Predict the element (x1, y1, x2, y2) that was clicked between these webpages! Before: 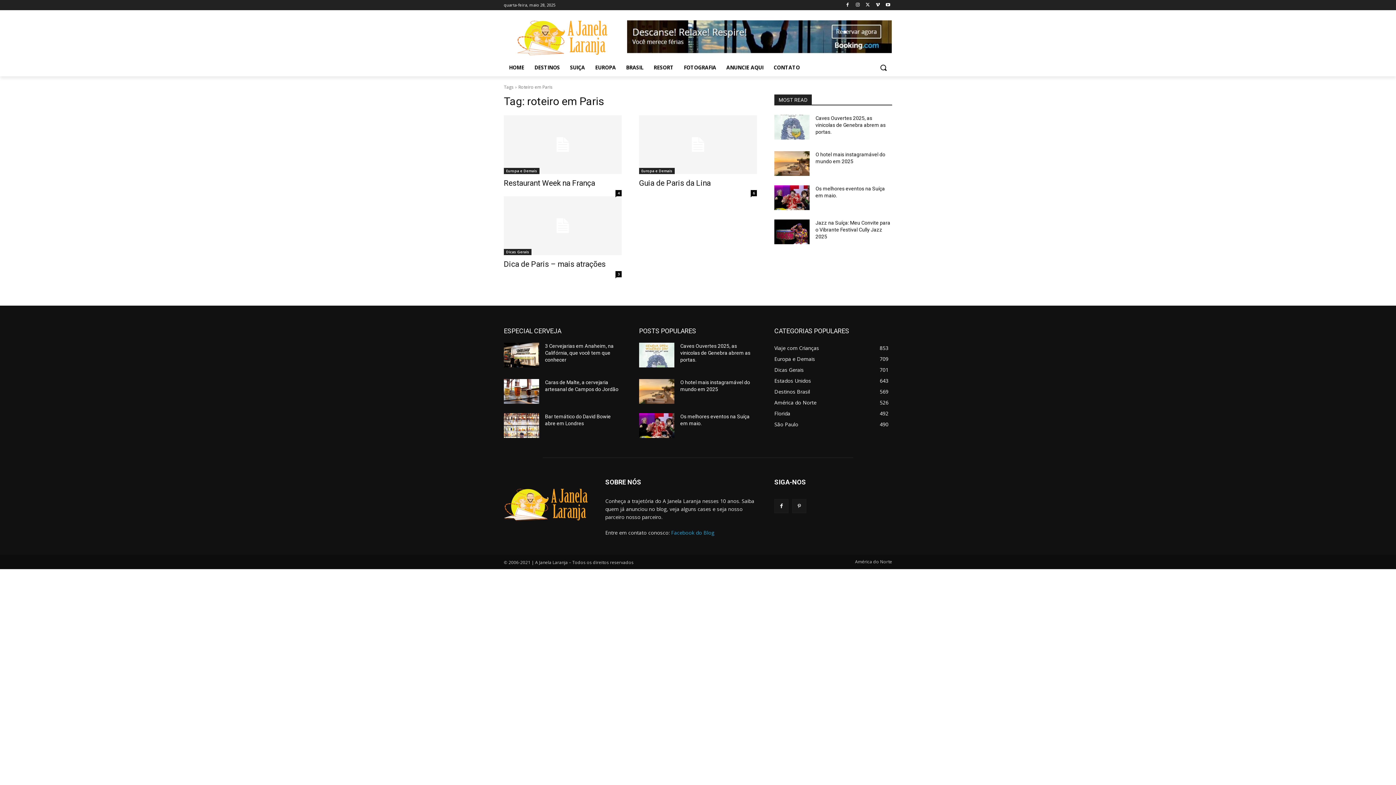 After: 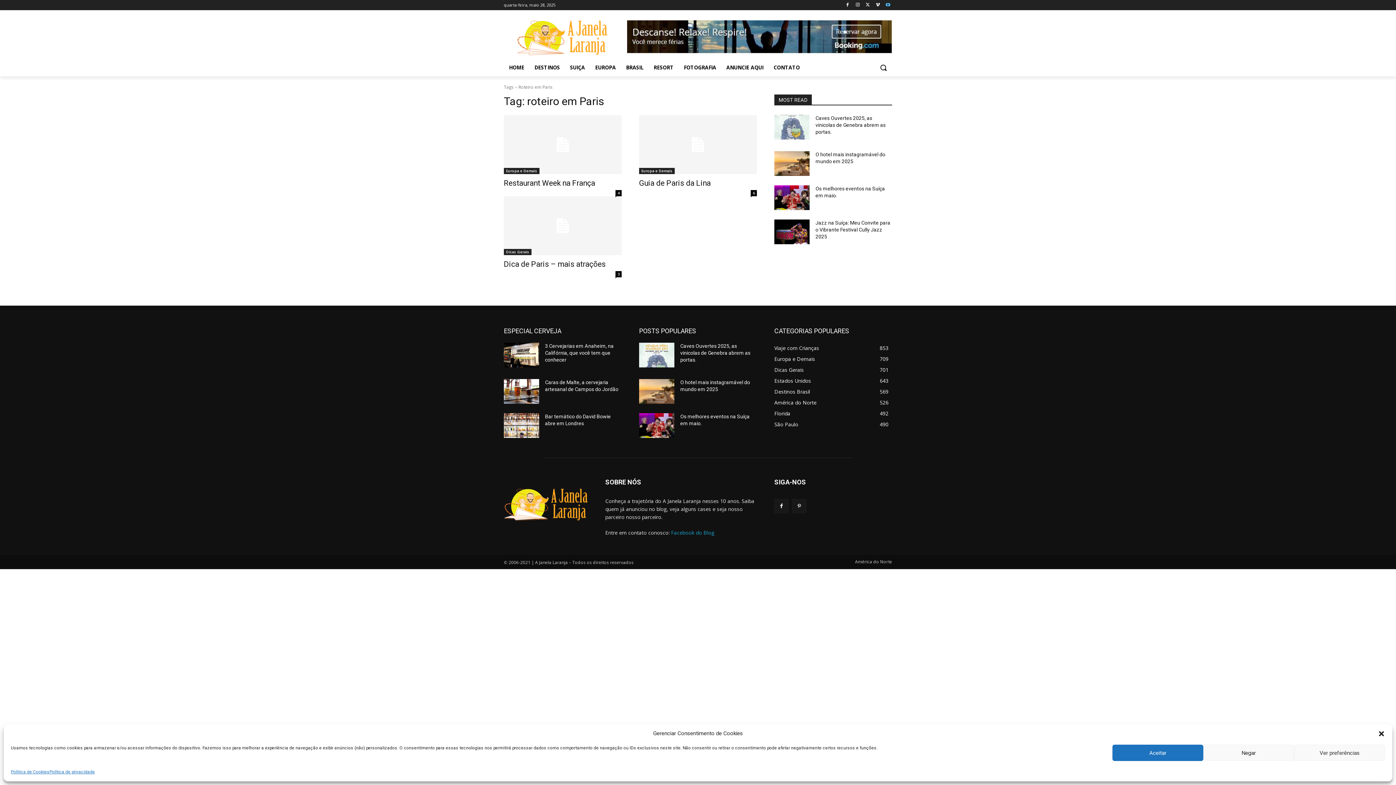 Action: bbox: (884, 0, 892, 9)